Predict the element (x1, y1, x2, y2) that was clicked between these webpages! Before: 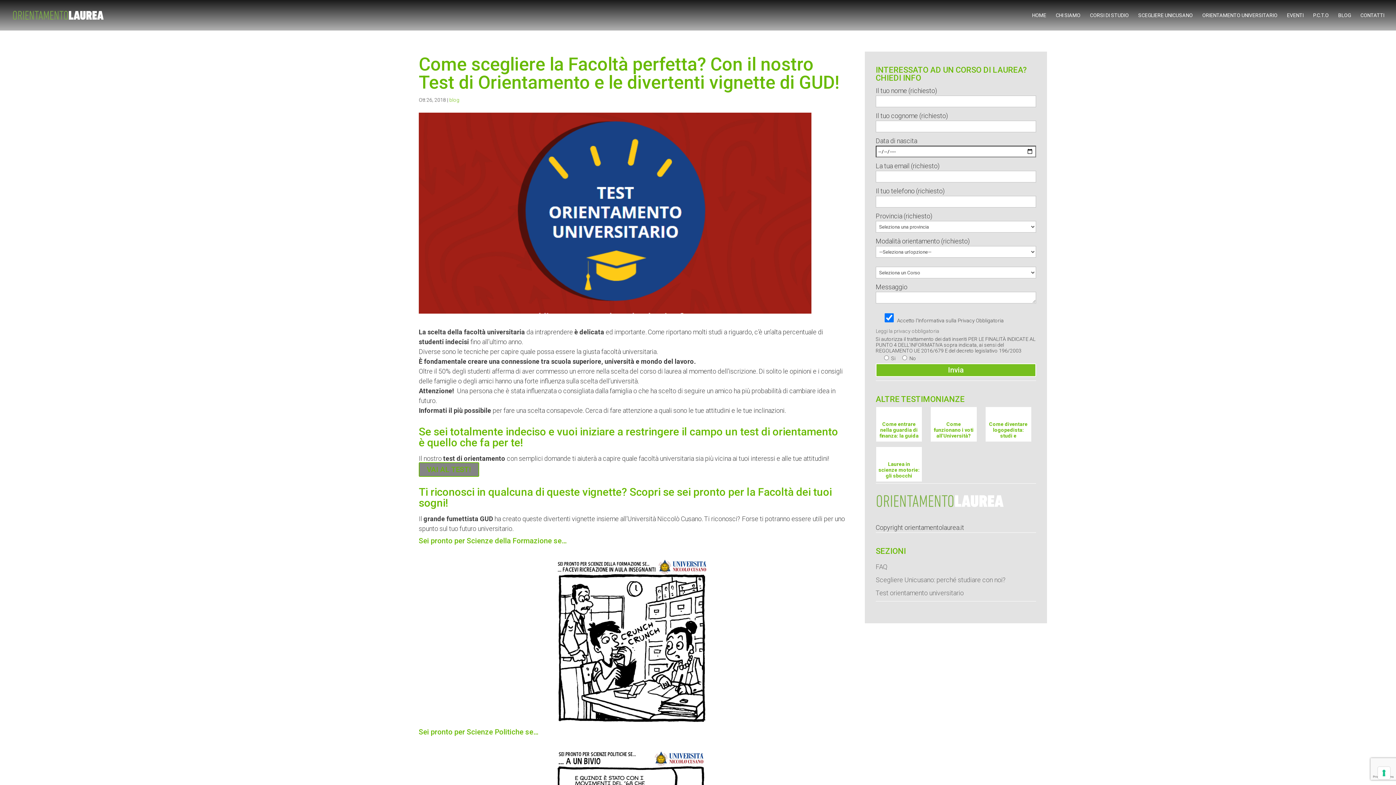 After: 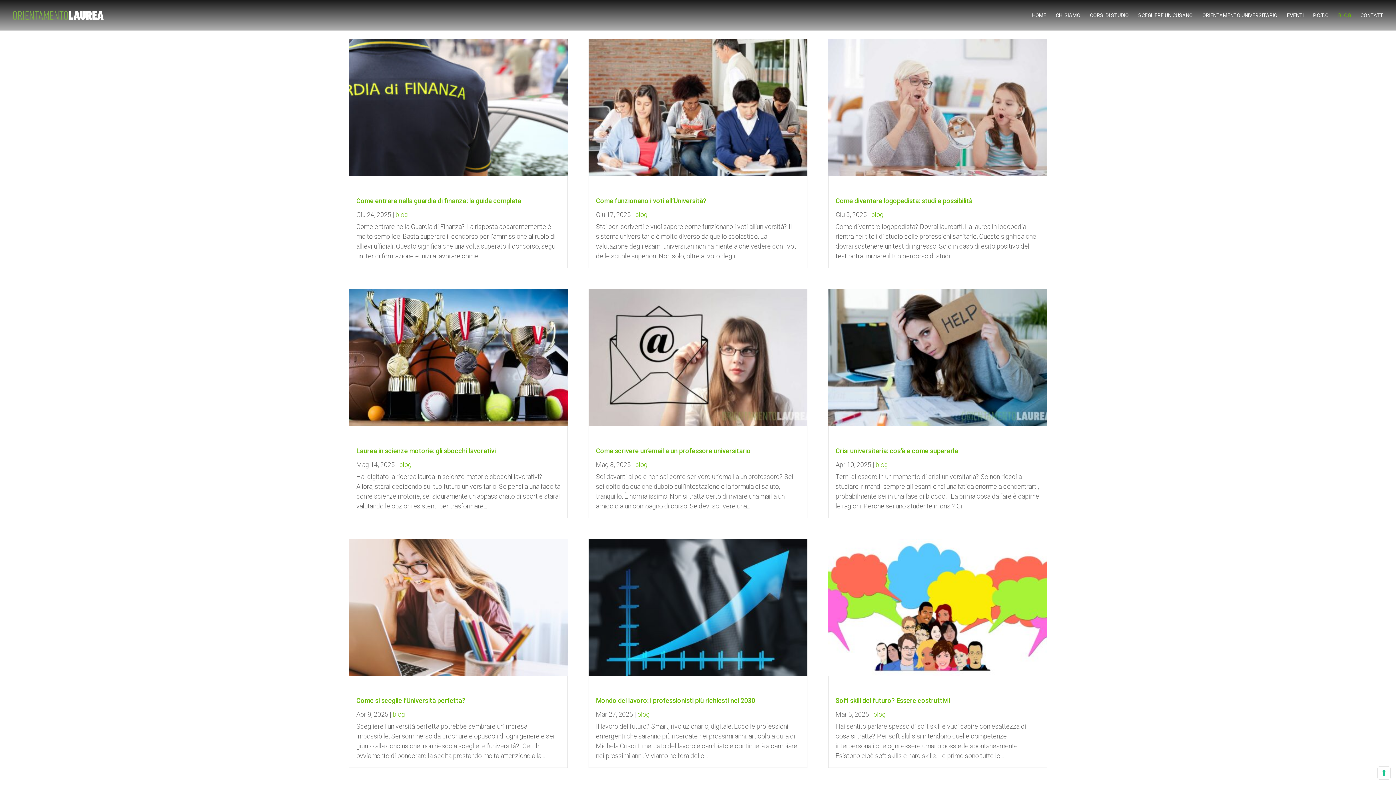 Action: label: BLOG bbox: (1338, 12, 1351, 27)